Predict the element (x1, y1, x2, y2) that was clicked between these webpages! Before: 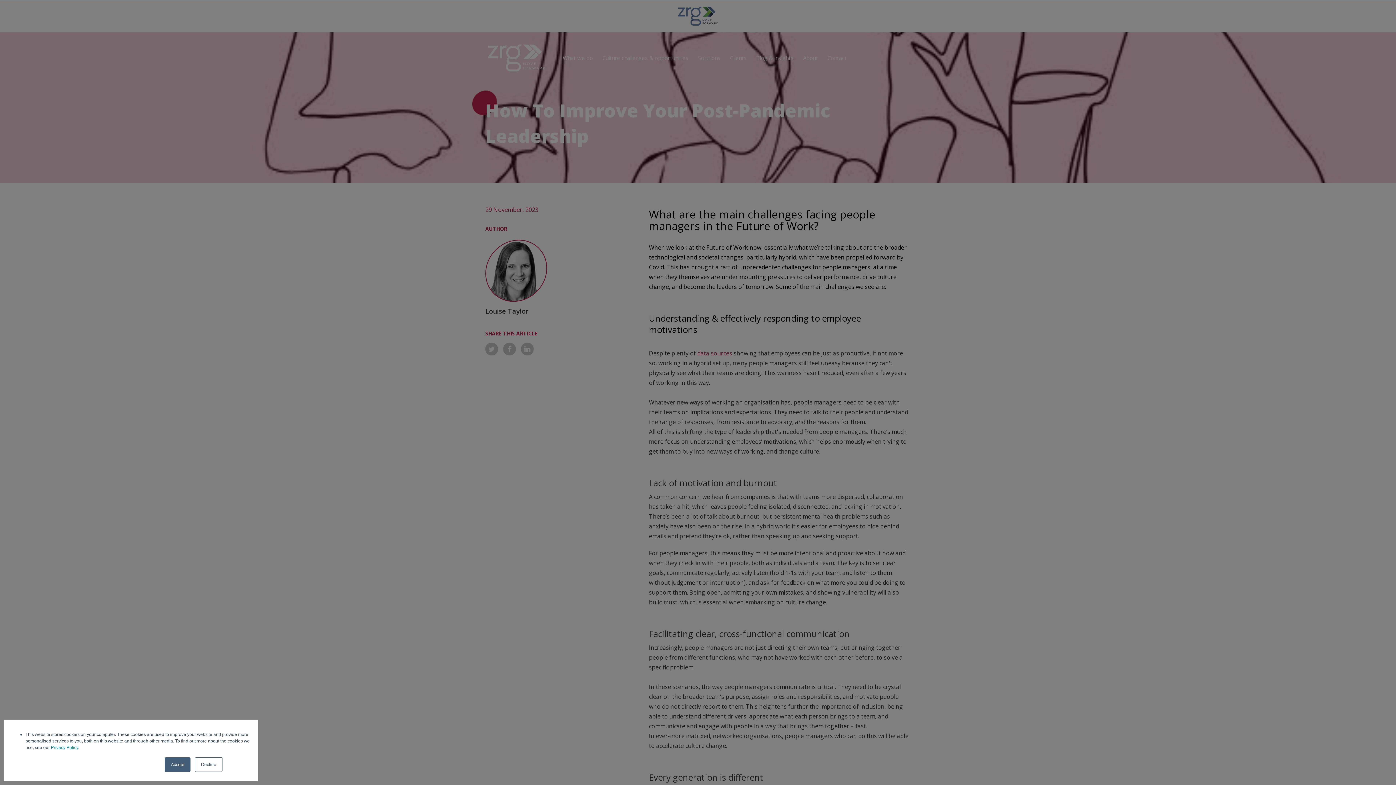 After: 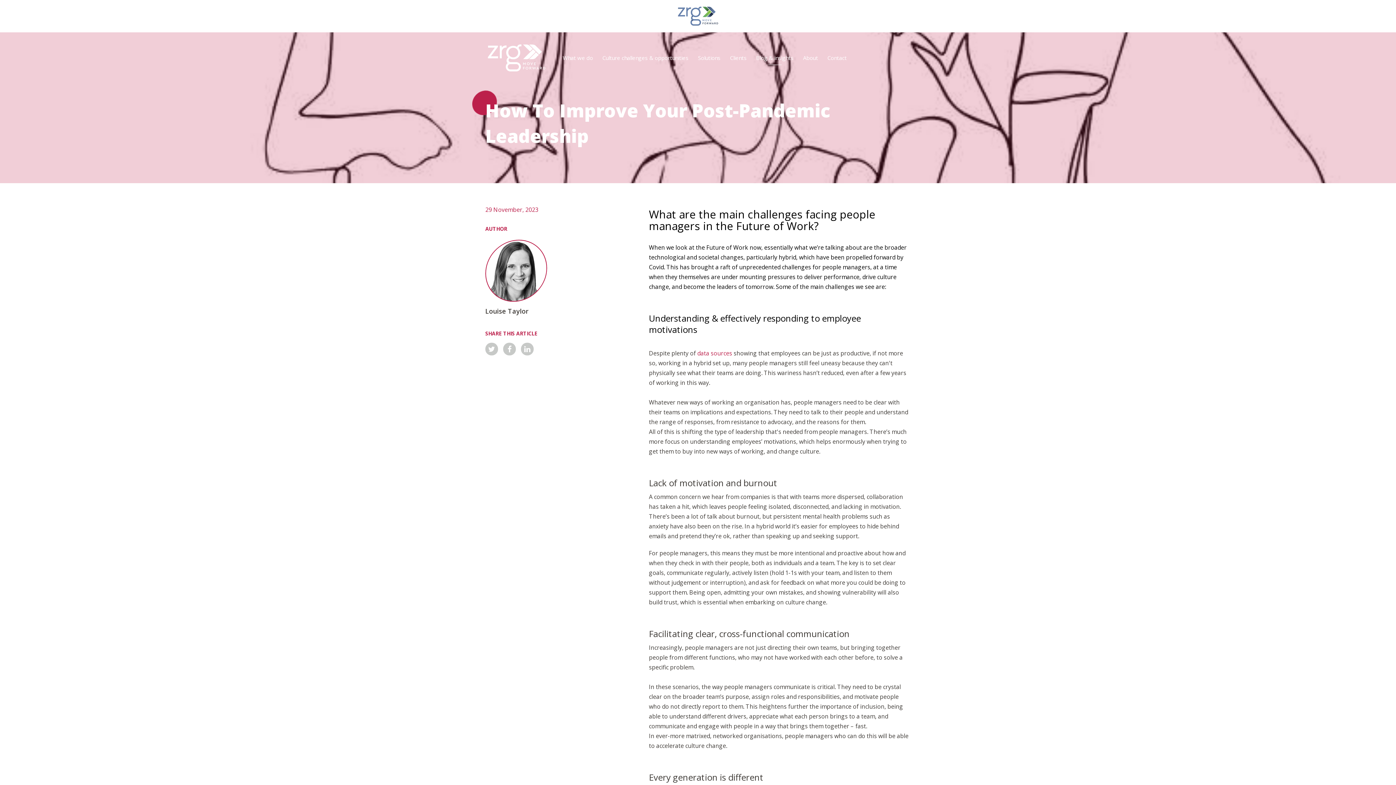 Action: bbox: (194, 757, 222, 772) label: Decline